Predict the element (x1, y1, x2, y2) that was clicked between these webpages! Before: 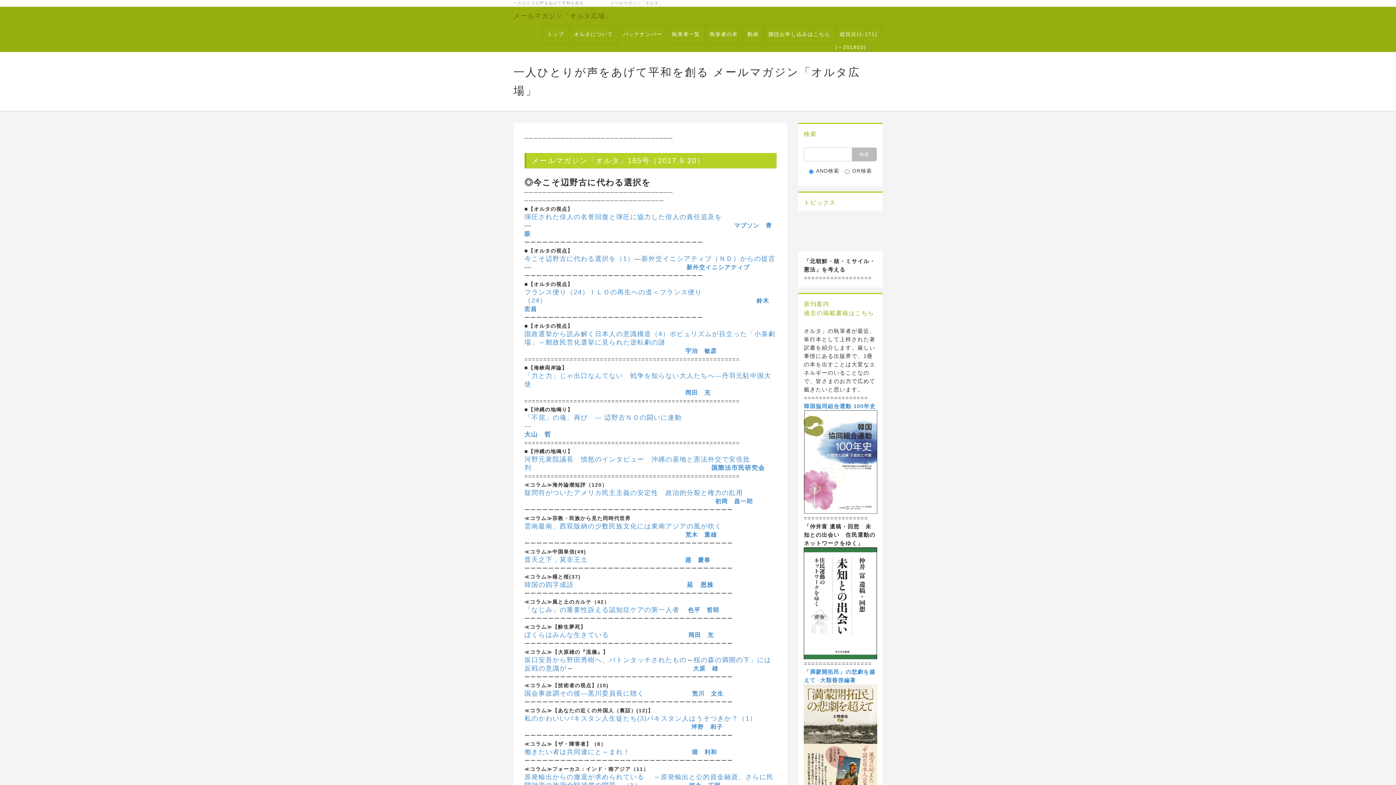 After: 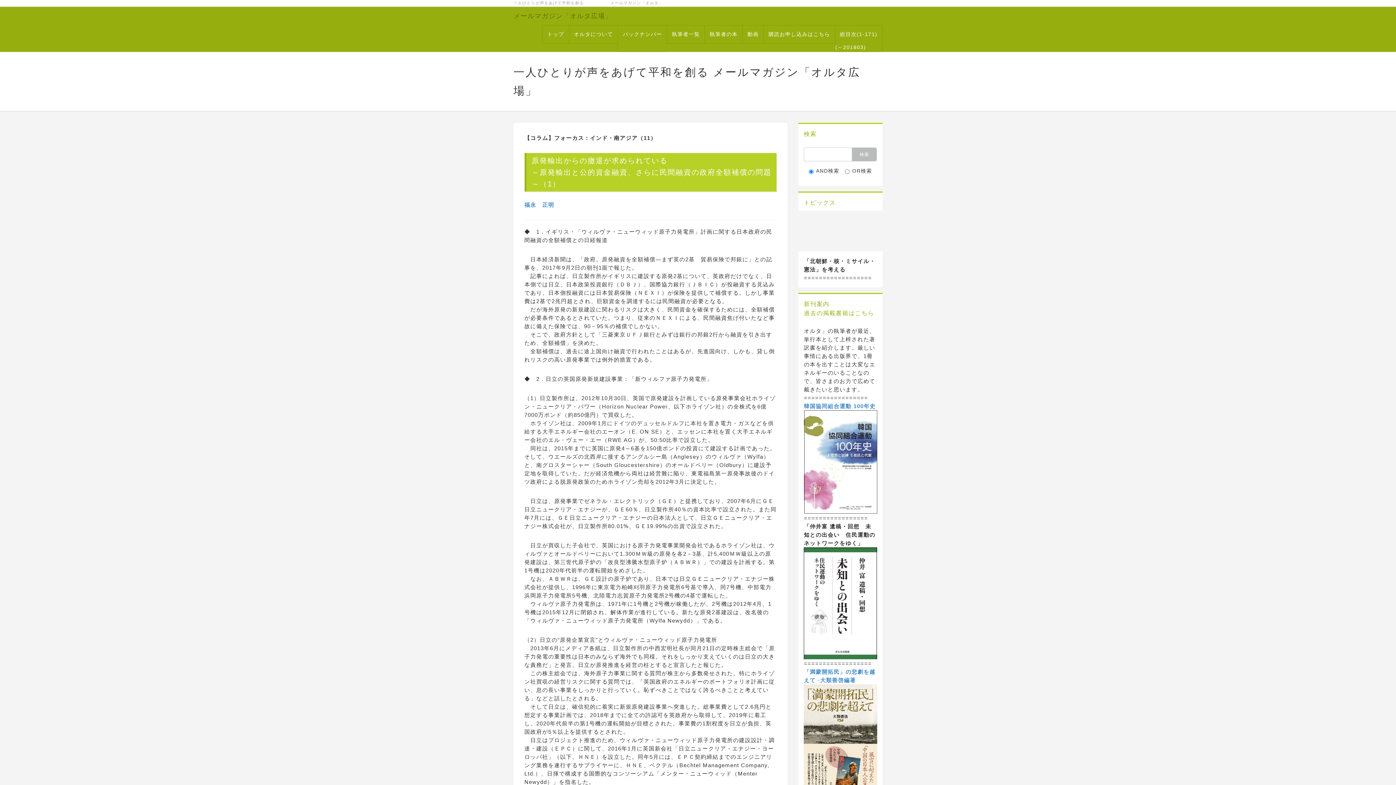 Action: bbox: (524, 773, 644, 781) label: 原発輸出からの撤退が求められている